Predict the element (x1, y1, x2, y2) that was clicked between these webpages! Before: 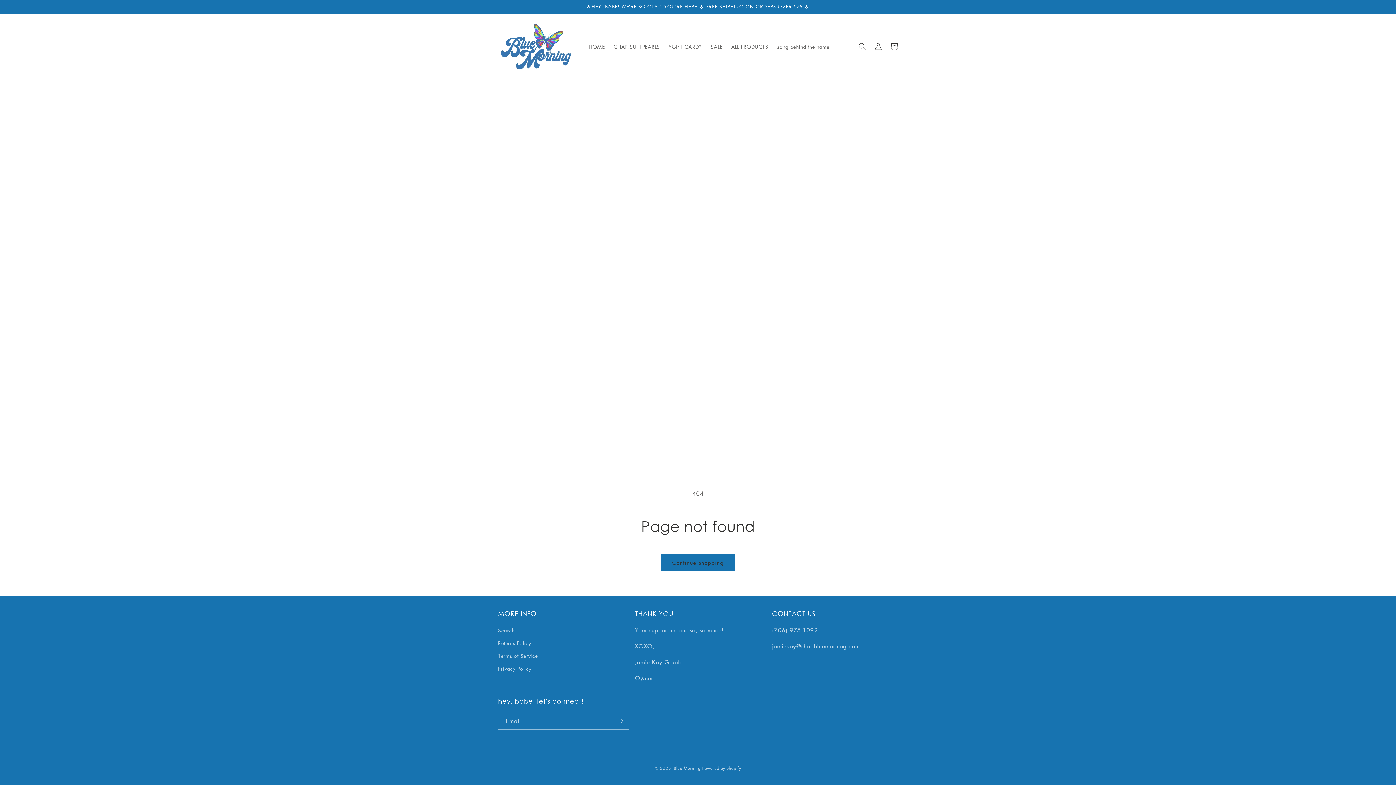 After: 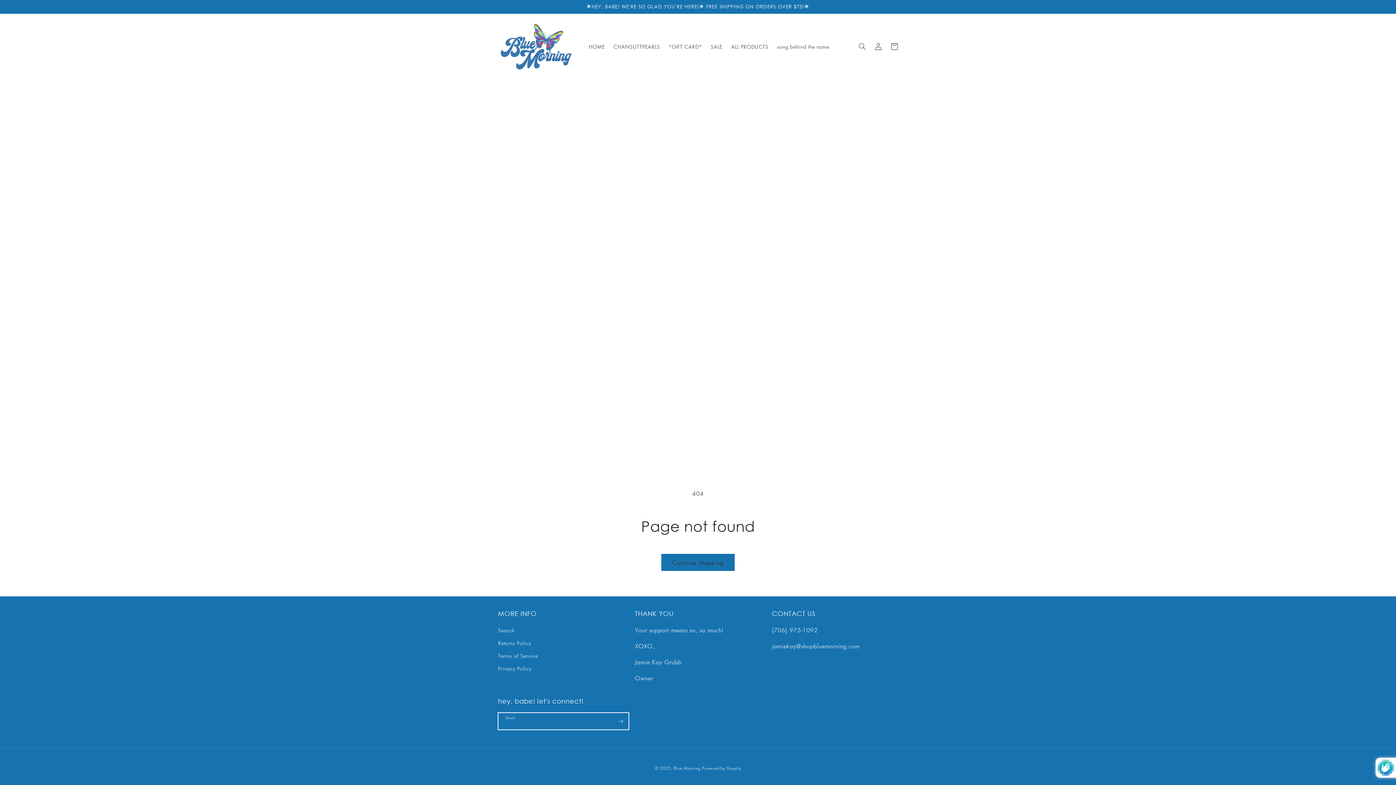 Action: bbox: (612, 713, 628, 730) label: Subscribe